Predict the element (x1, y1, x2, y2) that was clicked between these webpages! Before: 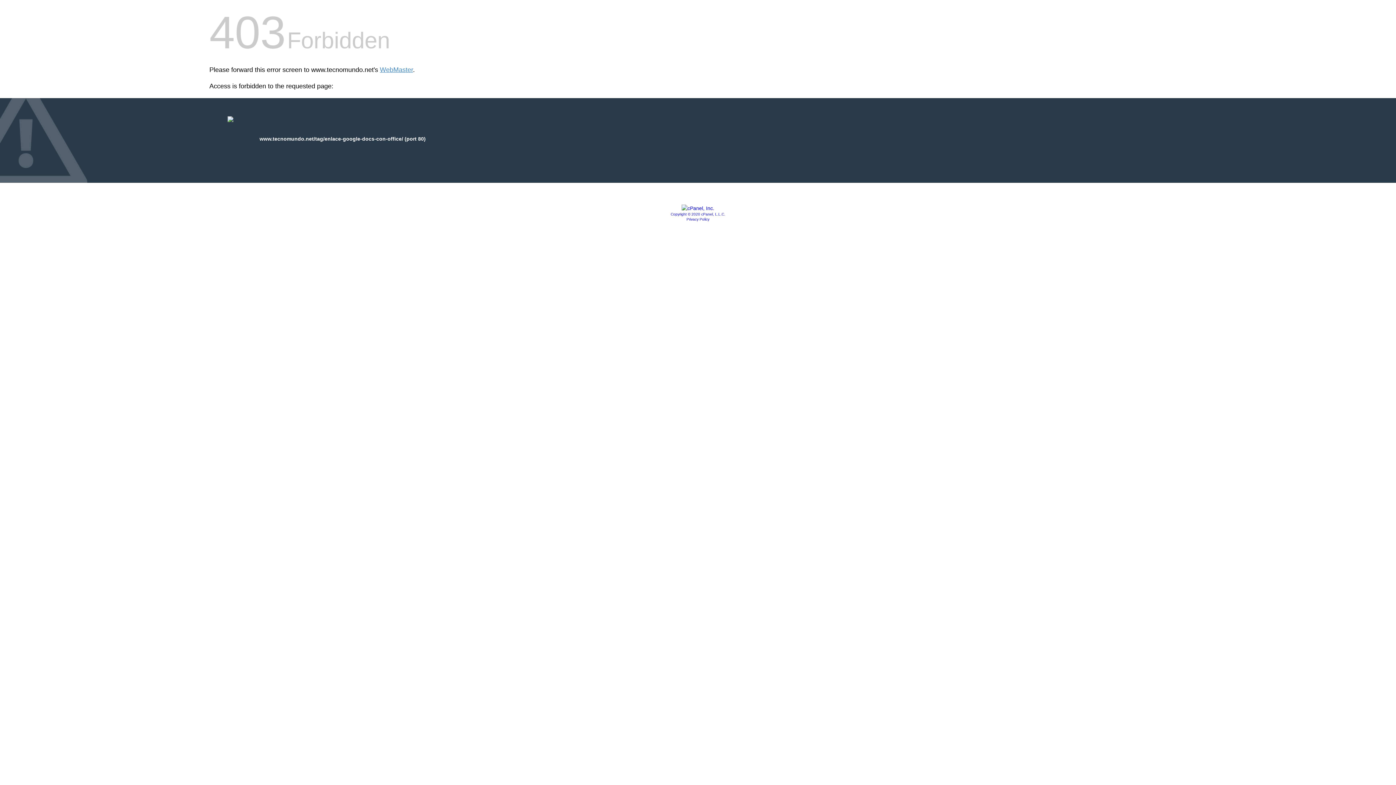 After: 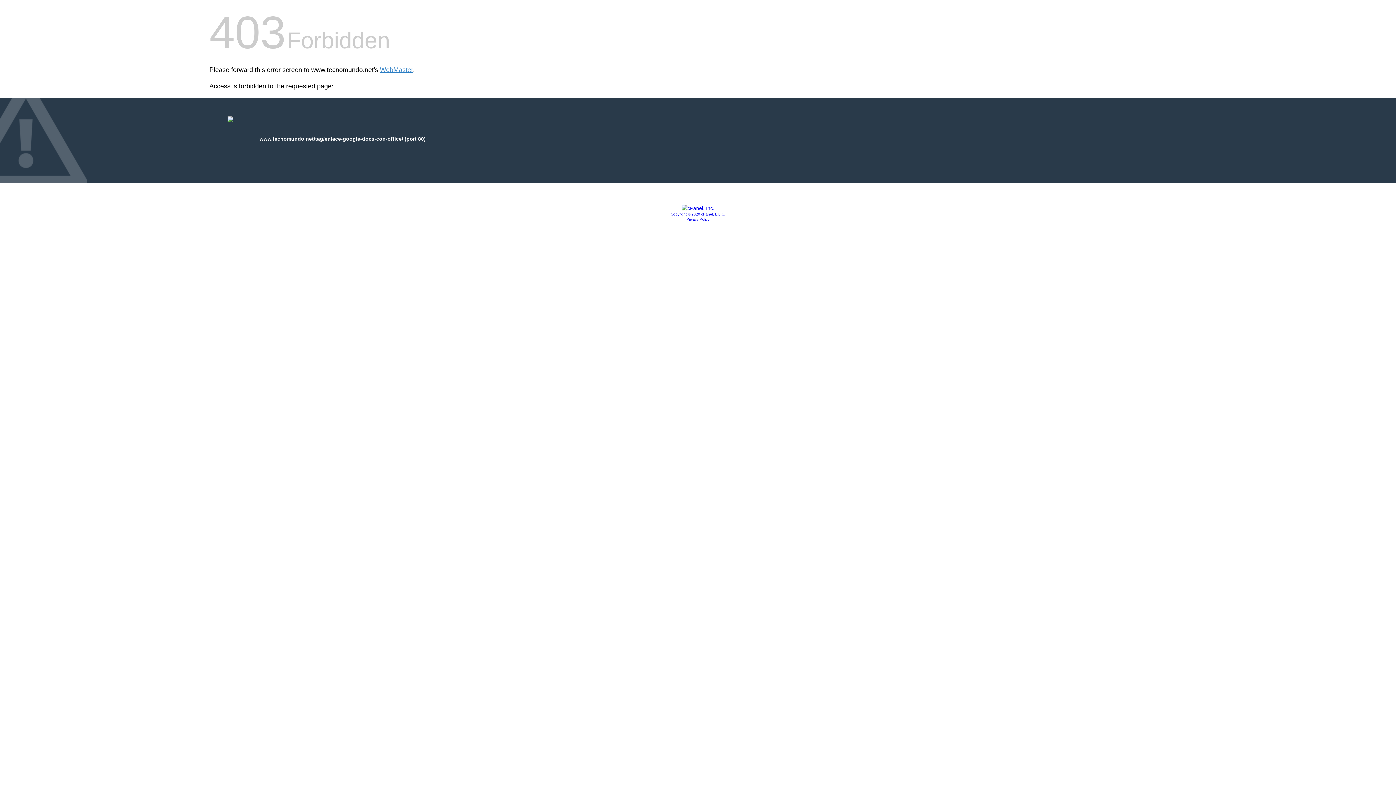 Action: bbox: (686, 217, 709, 221) label: Privacy Policy